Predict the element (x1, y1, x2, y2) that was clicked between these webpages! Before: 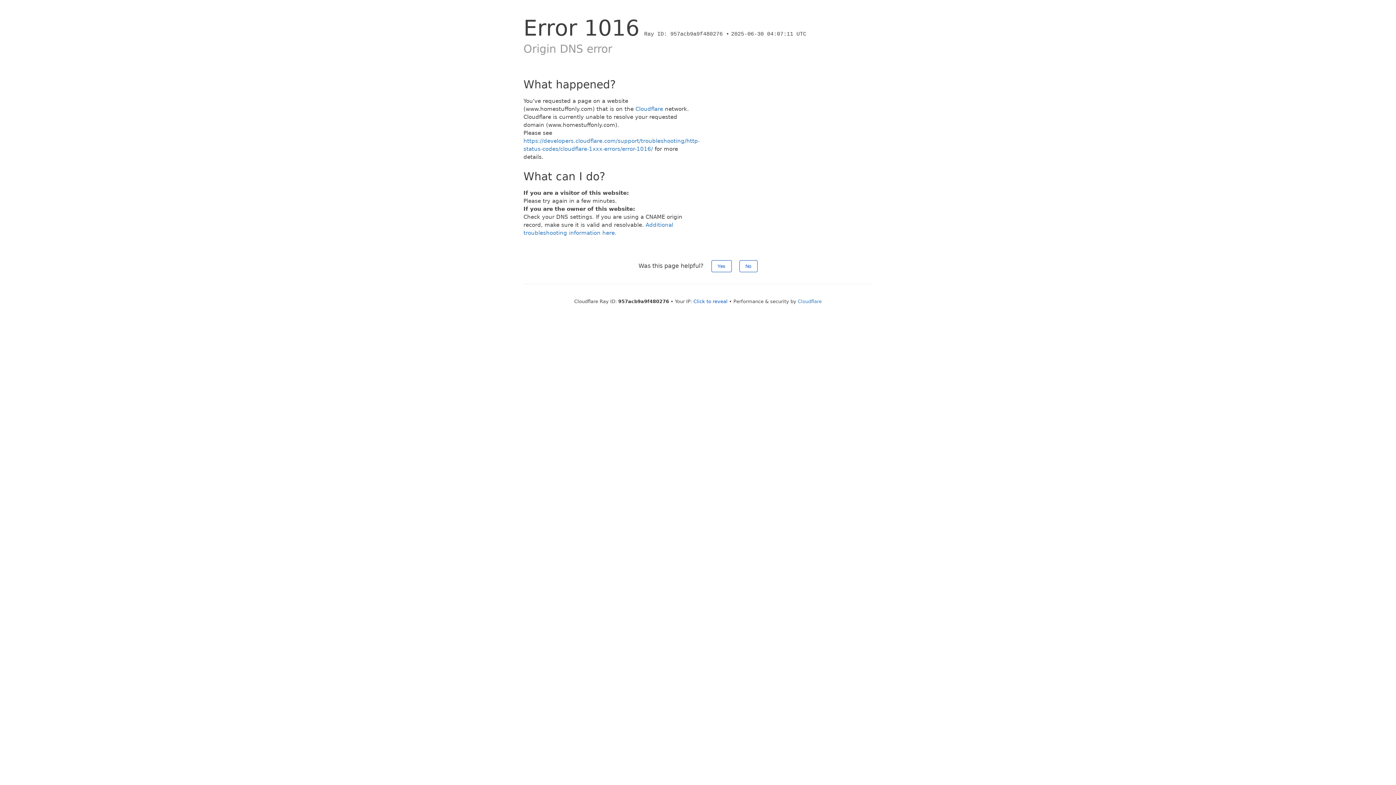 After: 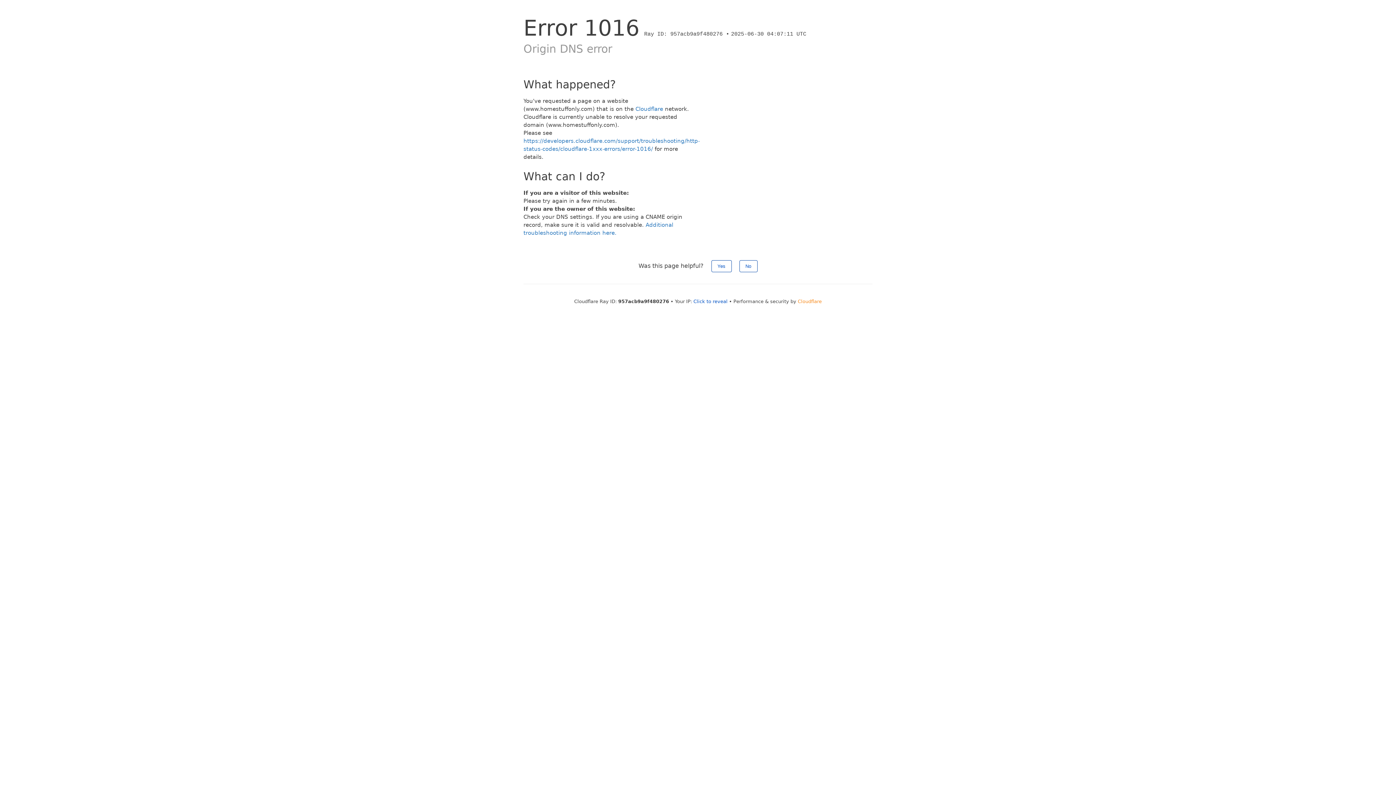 Action: bbox: (798, 298, 822, 304) label: Cloudflare